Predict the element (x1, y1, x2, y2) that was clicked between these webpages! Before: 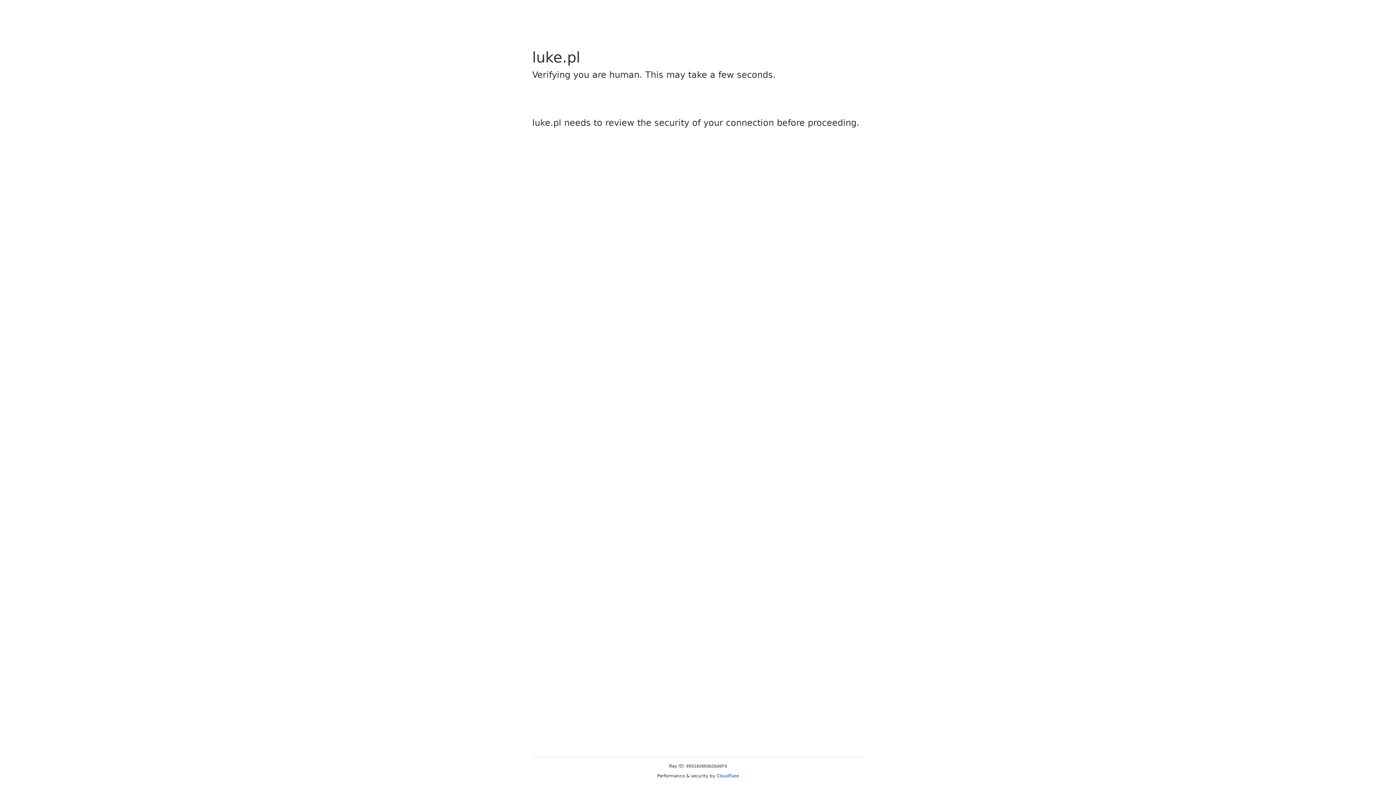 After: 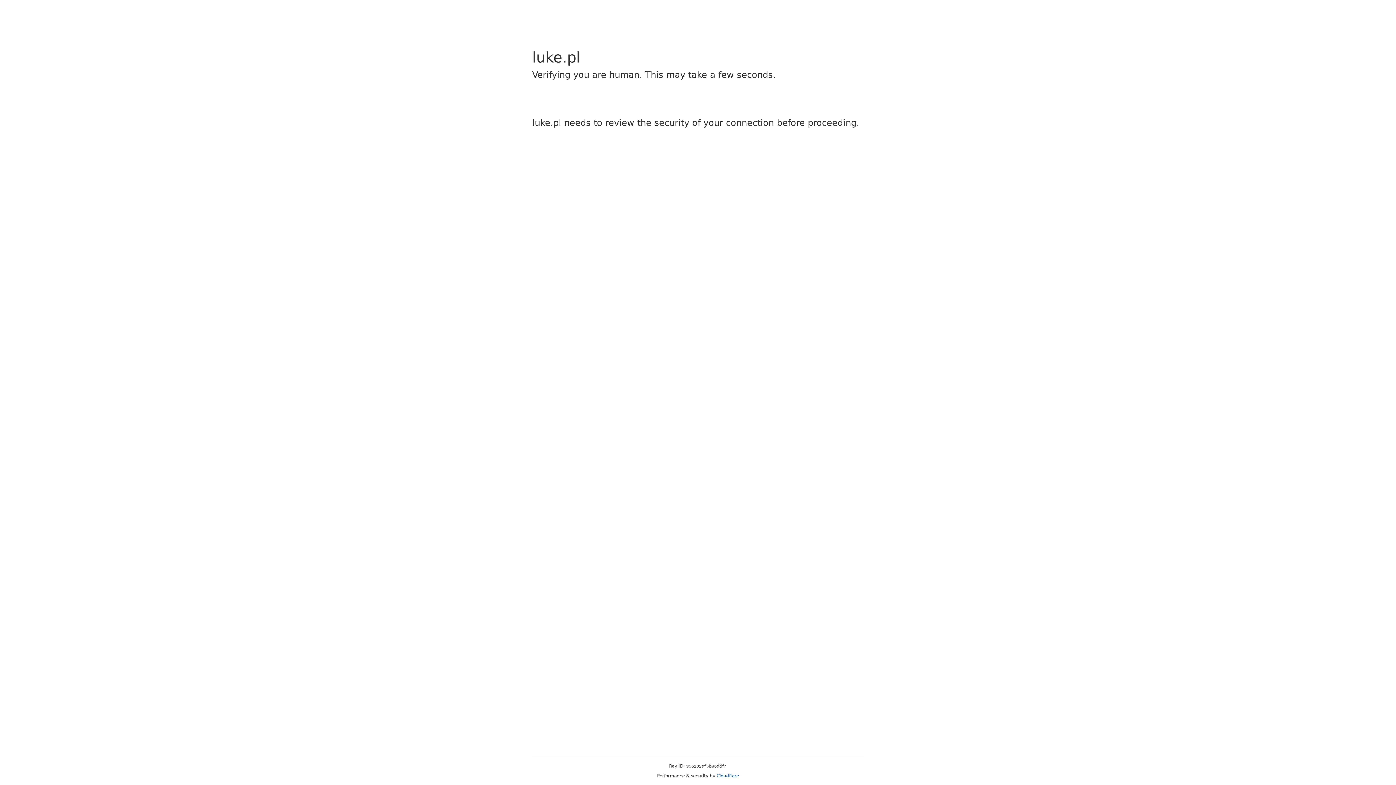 Action: bbox: (716, 773, 739, 778) label: Cloudflare